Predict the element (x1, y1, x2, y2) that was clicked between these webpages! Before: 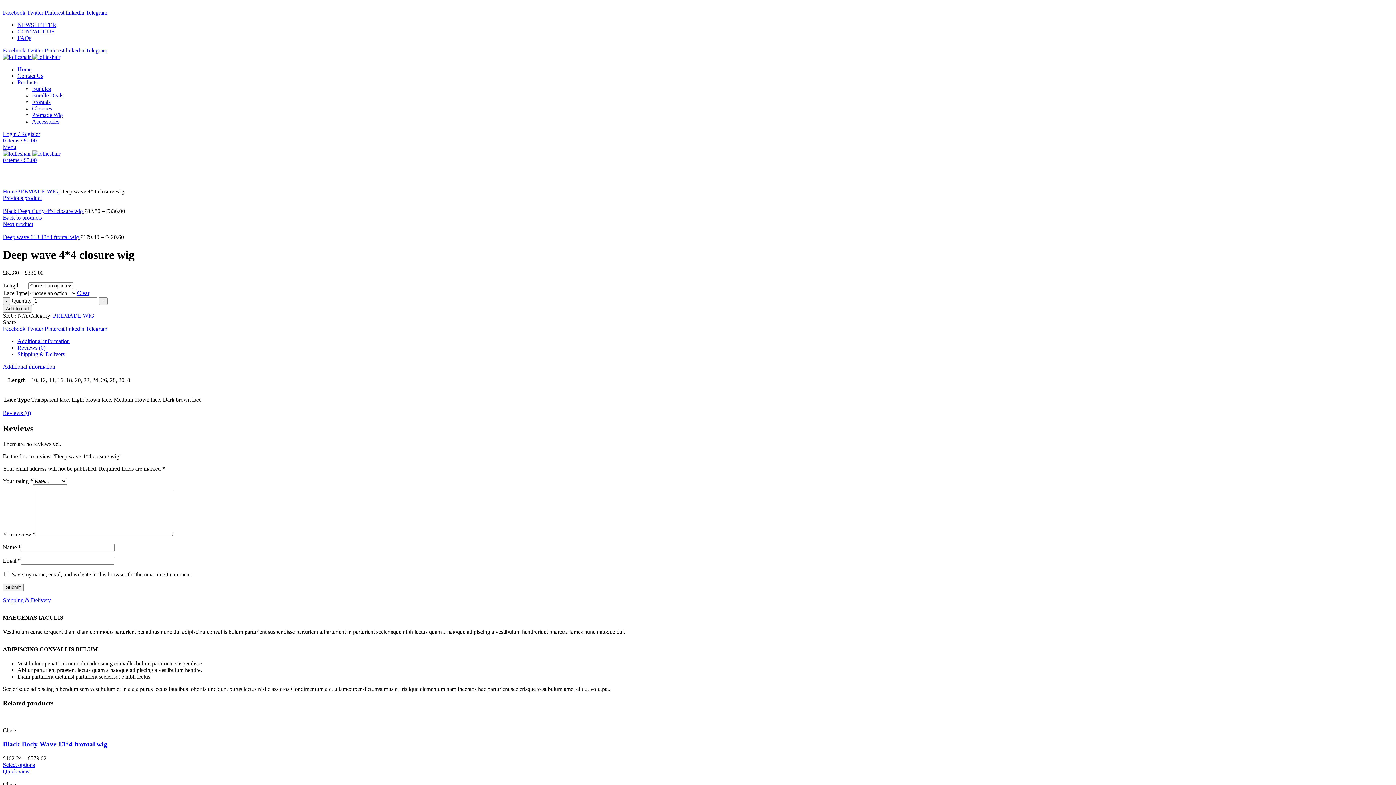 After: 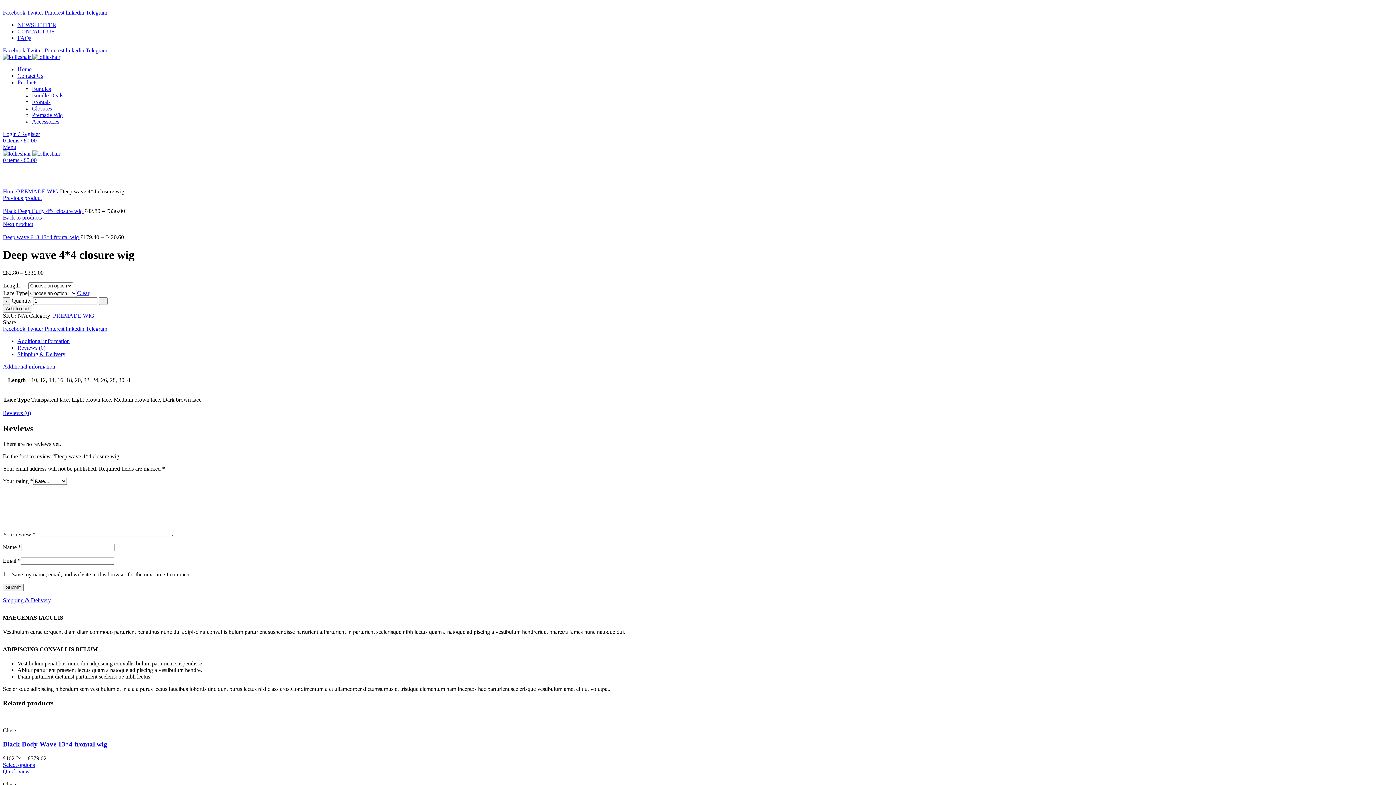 Action: label: NEWSLETTER bbox: (17, 21, 56, 28)